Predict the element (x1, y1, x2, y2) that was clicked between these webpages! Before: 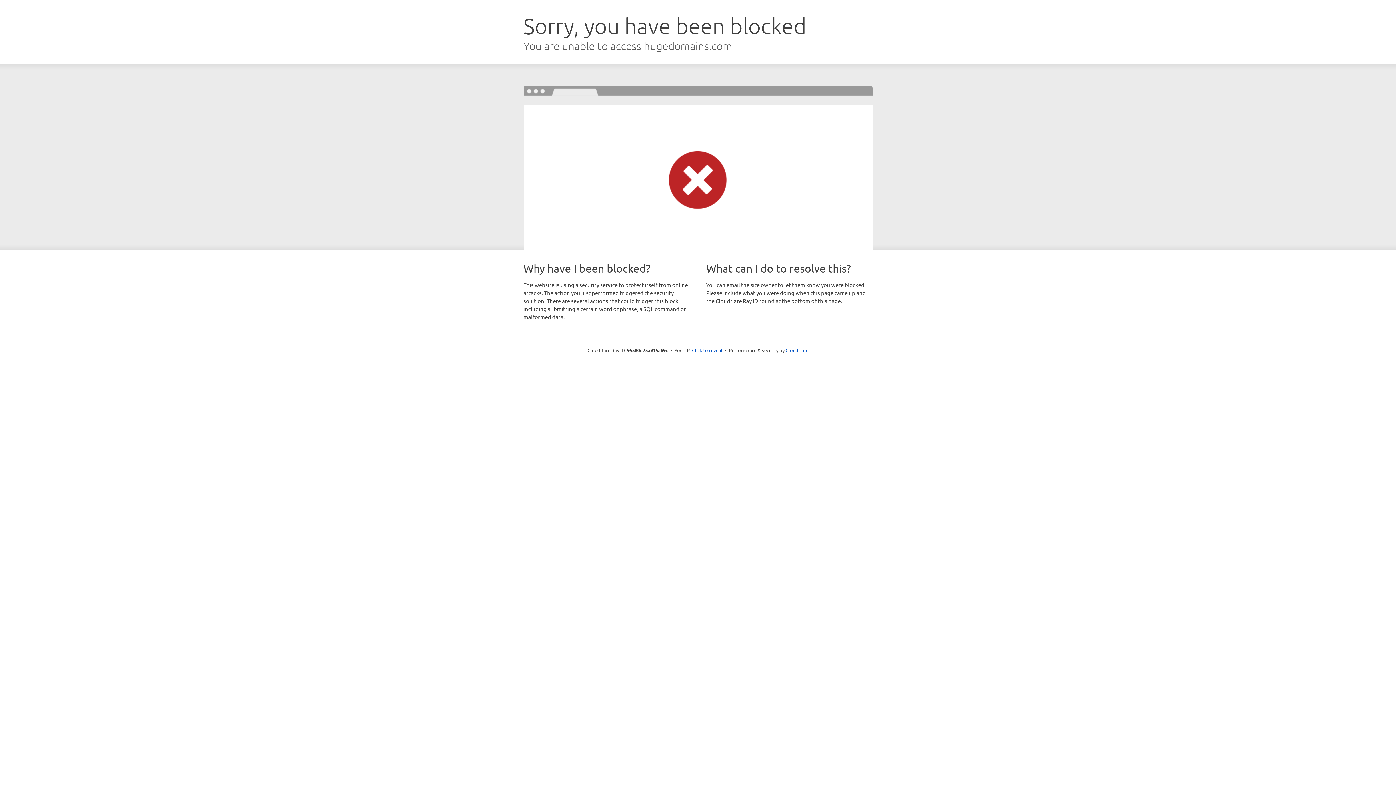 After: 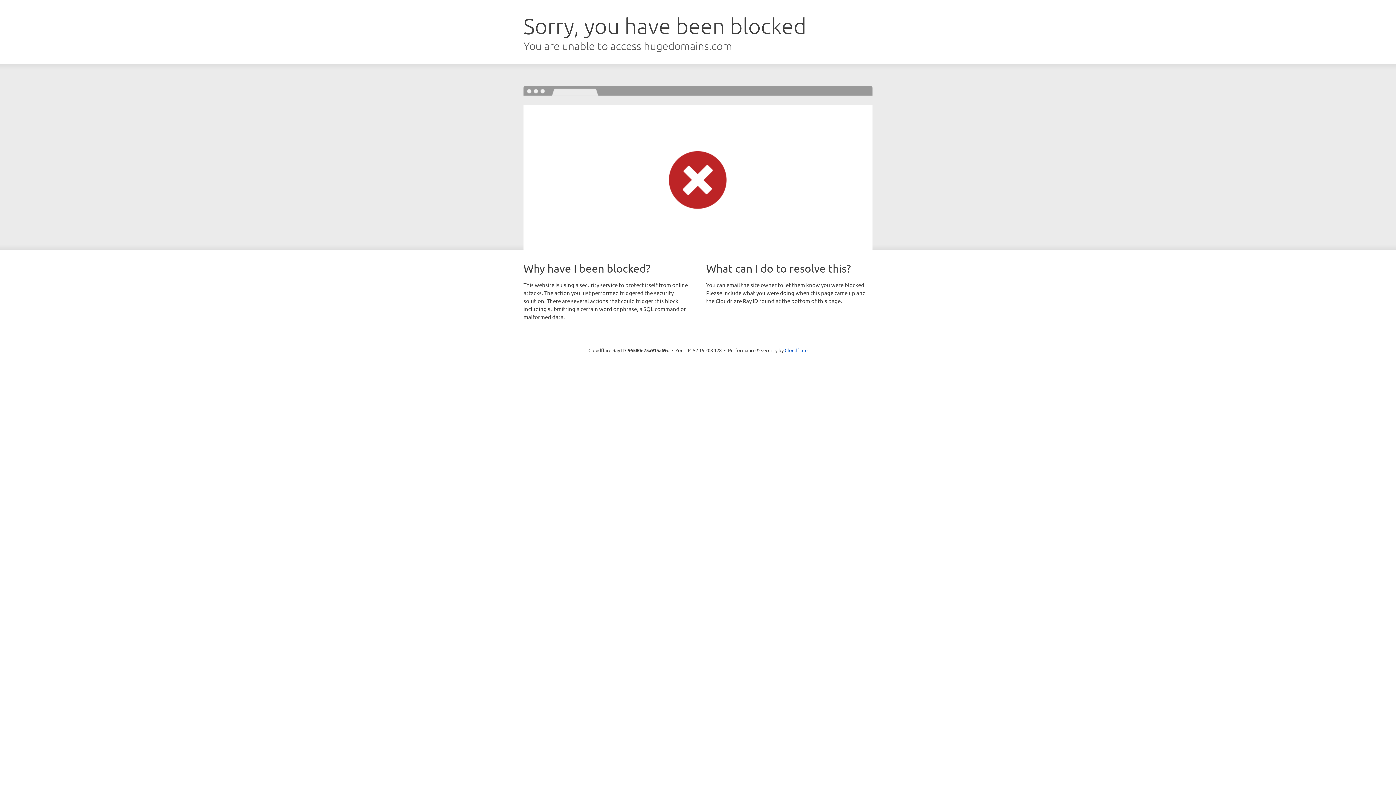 Action: bbox: (692, 346, 722, 353) label: Click to reveal